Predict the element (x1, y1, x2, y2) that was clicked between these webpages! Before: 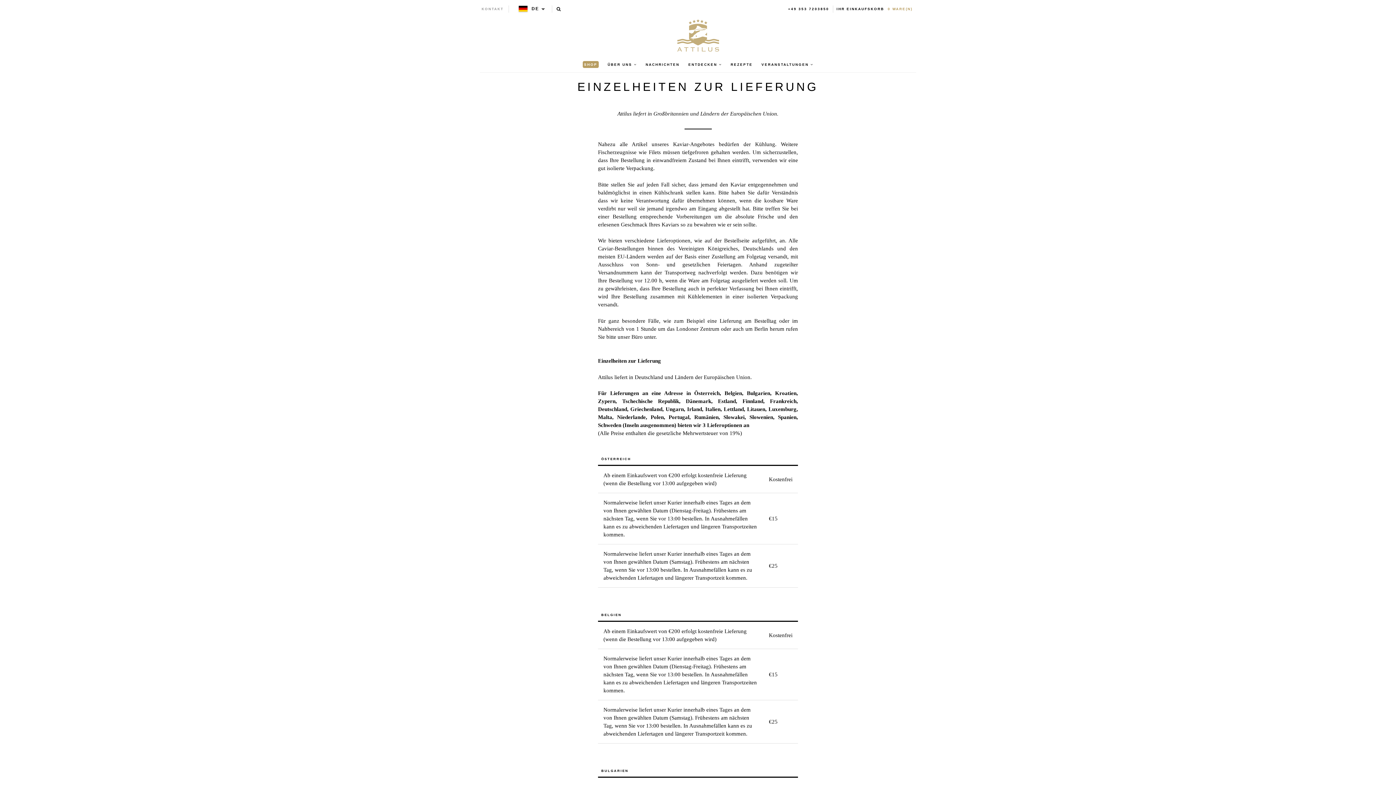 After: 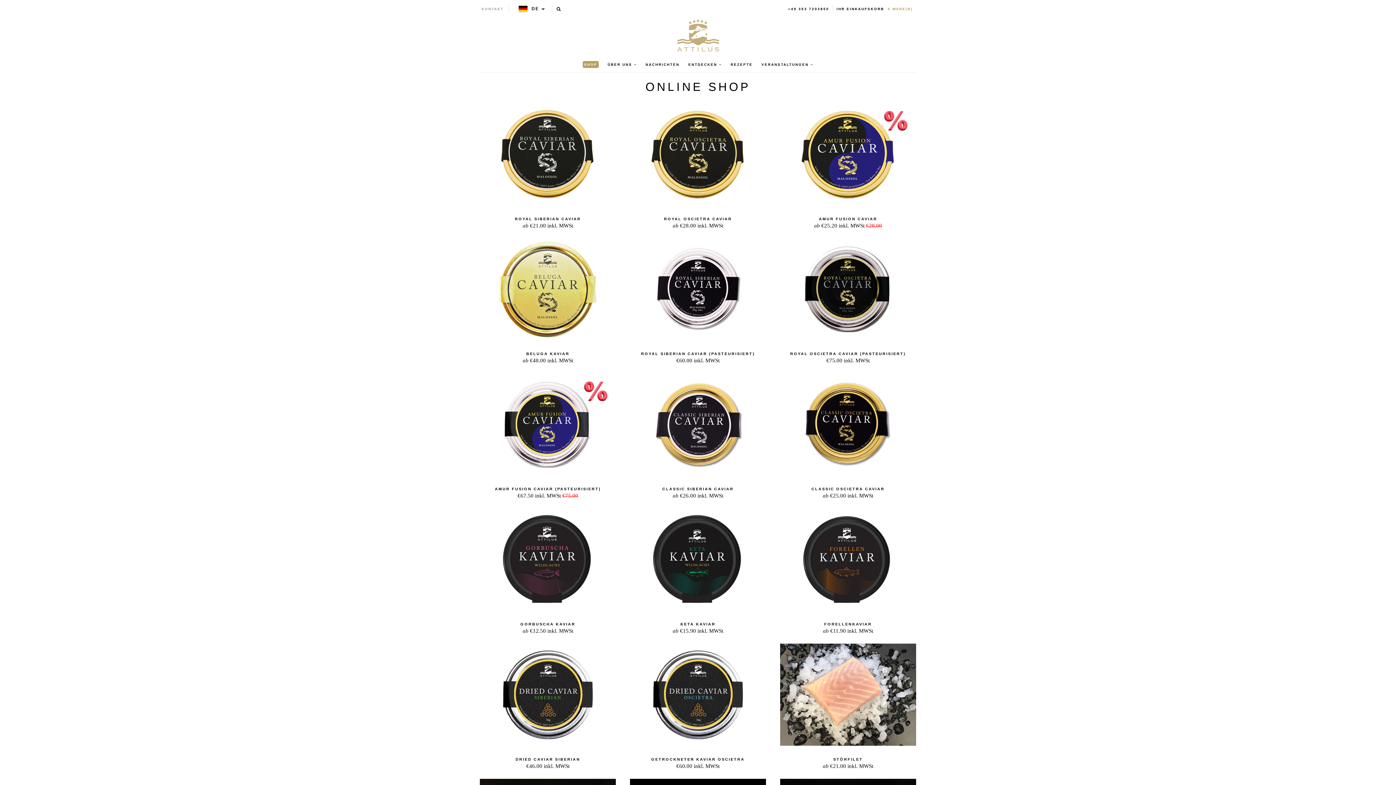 Action: bbox: (579, 56, 602, 72) label: SHOP